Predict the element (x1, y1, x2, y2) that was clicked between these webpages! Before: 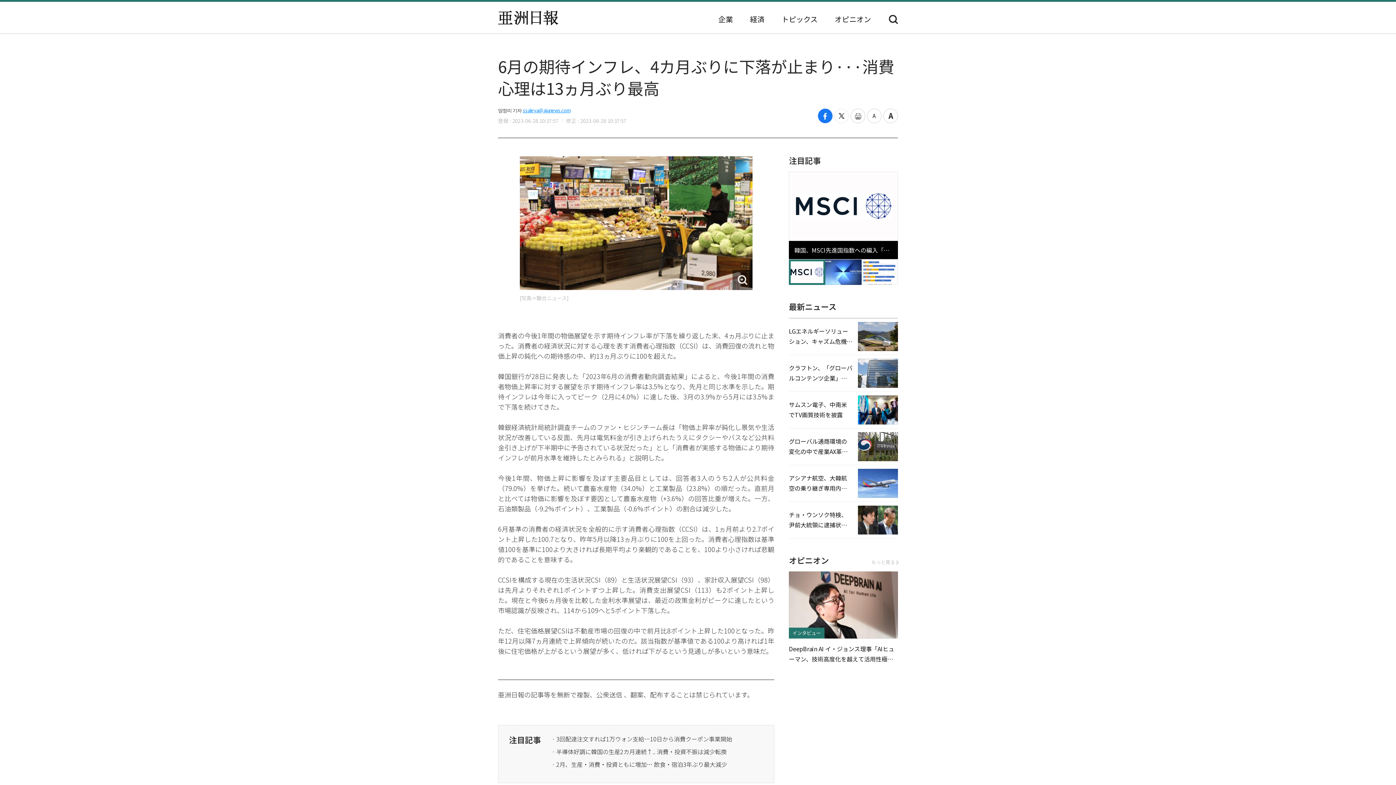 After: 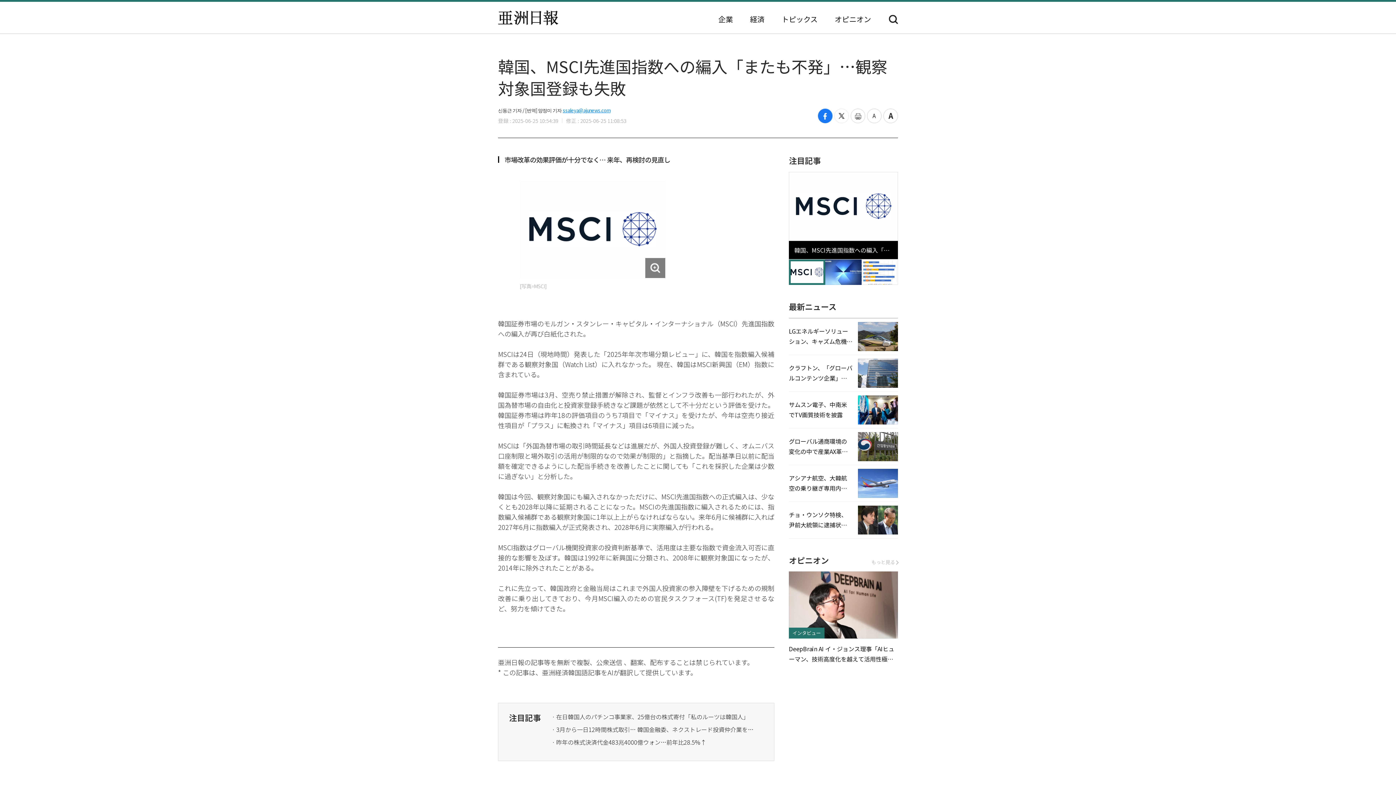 Action: bbox: (789, 259, 825, 285)